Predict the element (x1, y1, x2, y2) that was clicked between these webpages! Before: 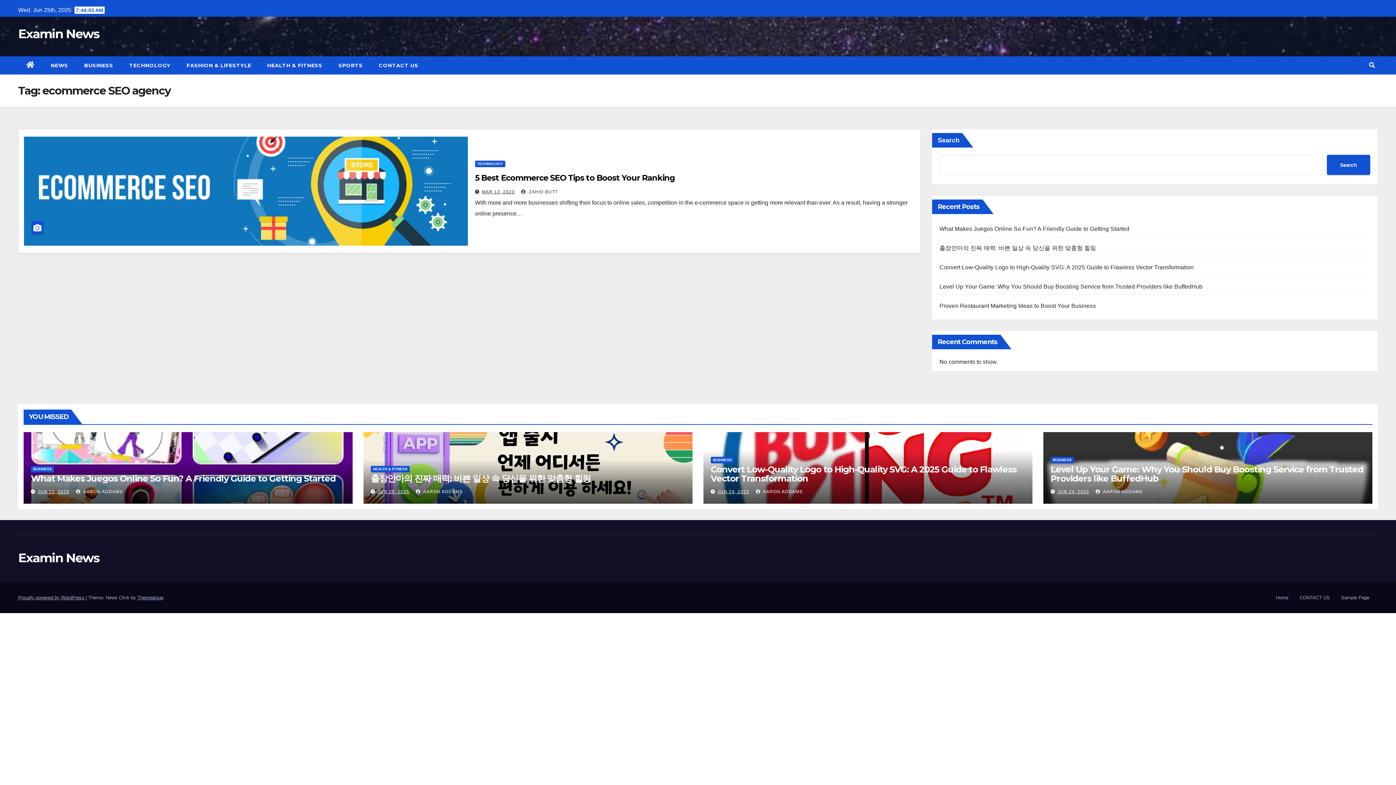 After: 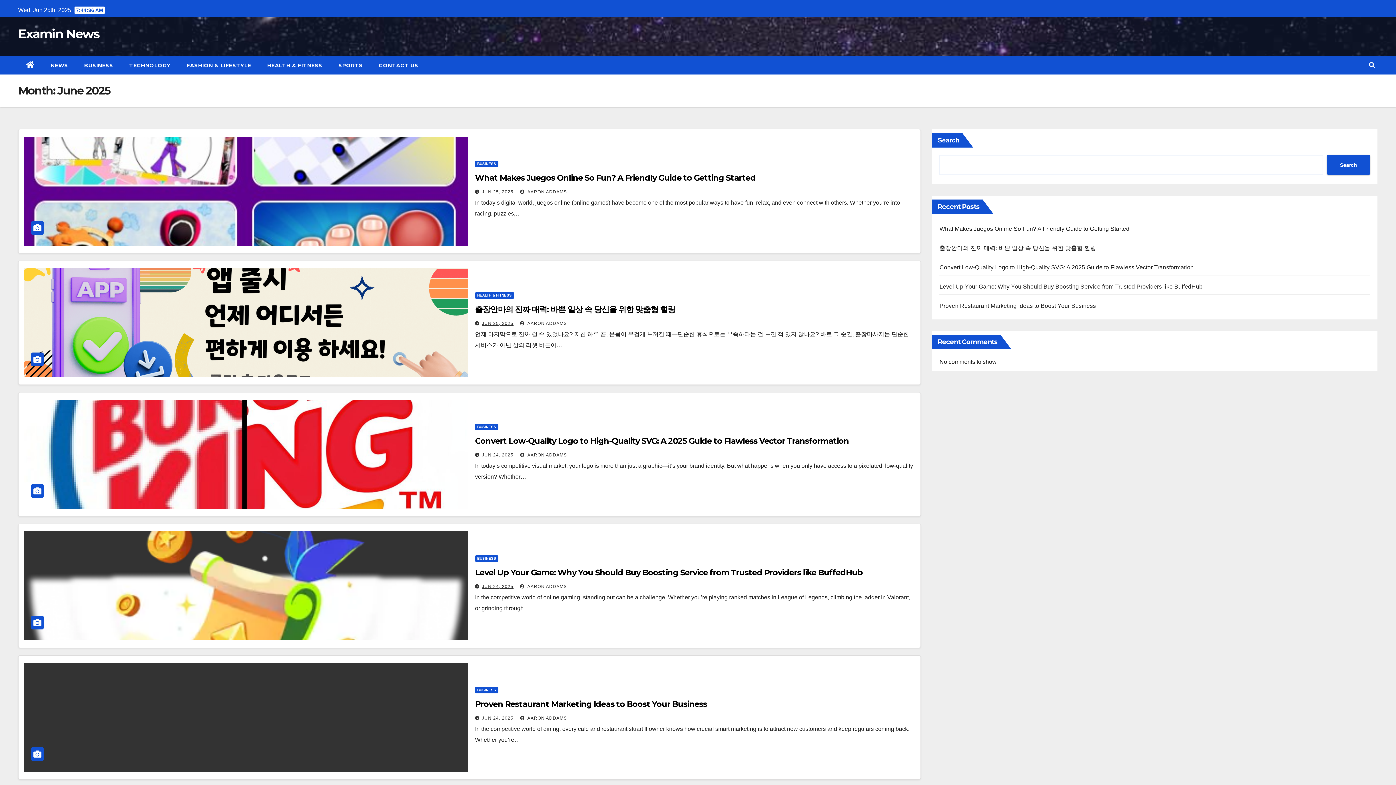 Action: bbox: (717, 489, 749, 494) label: JUN 24, 2025